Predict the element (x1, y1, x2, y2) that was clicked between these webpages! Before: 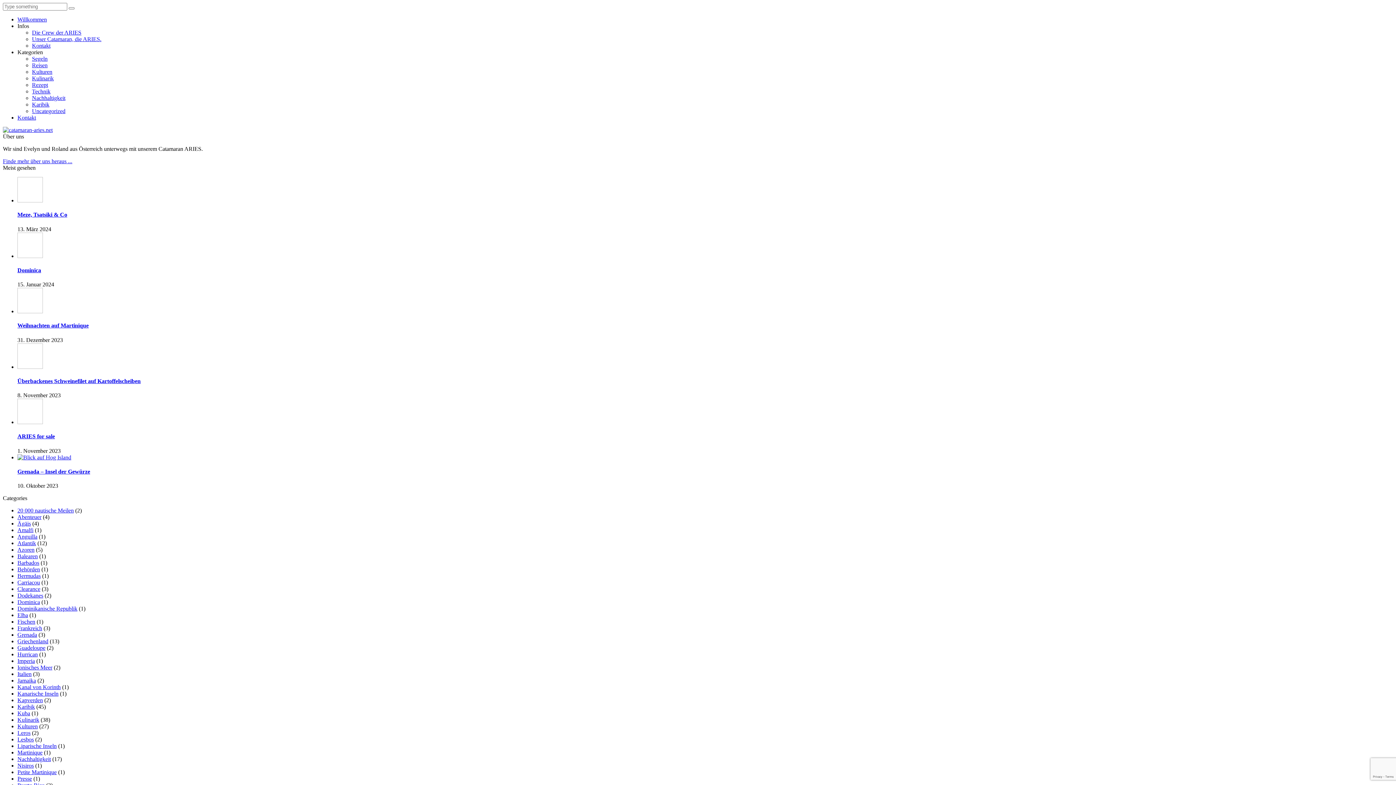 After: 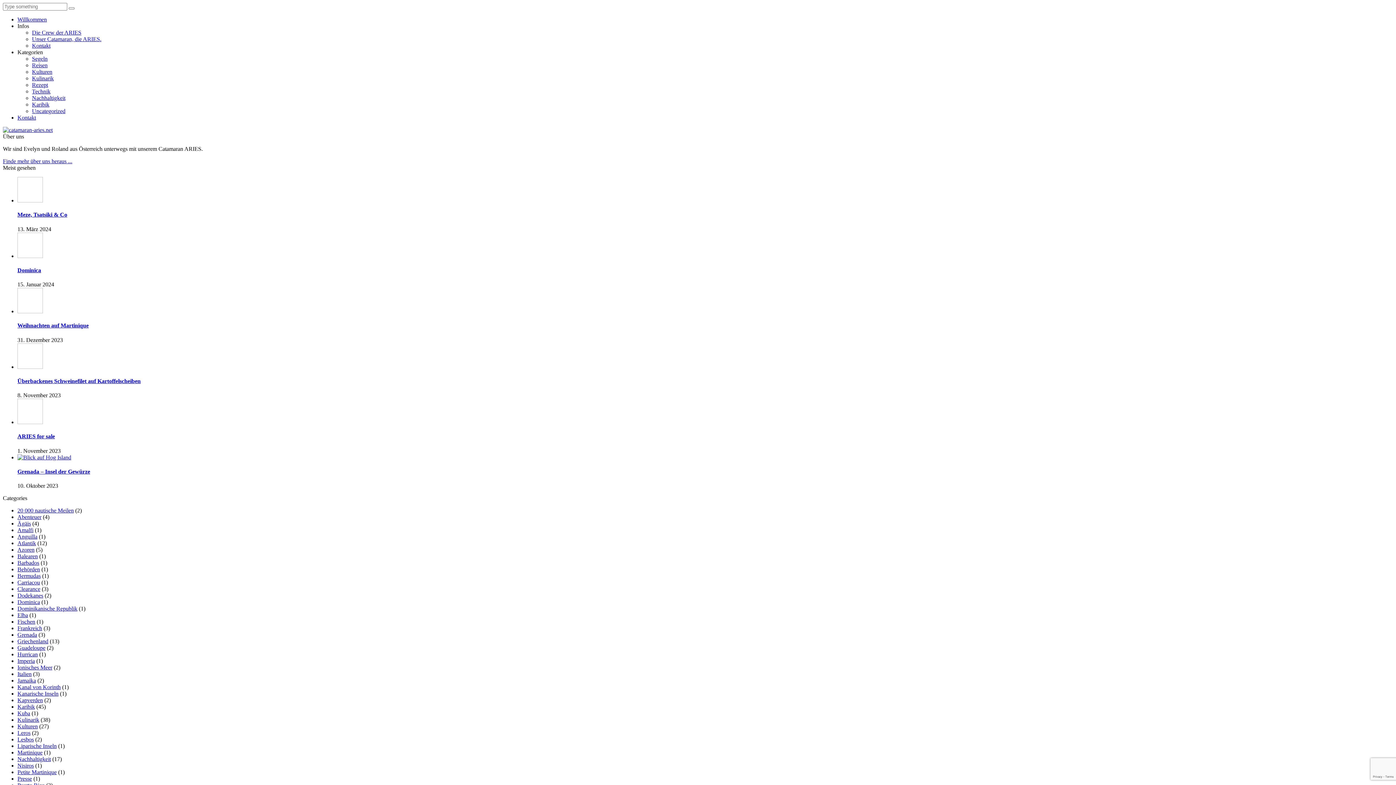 Action: bbox: (17, 605, 77, 612) label: Dominikanische Republik